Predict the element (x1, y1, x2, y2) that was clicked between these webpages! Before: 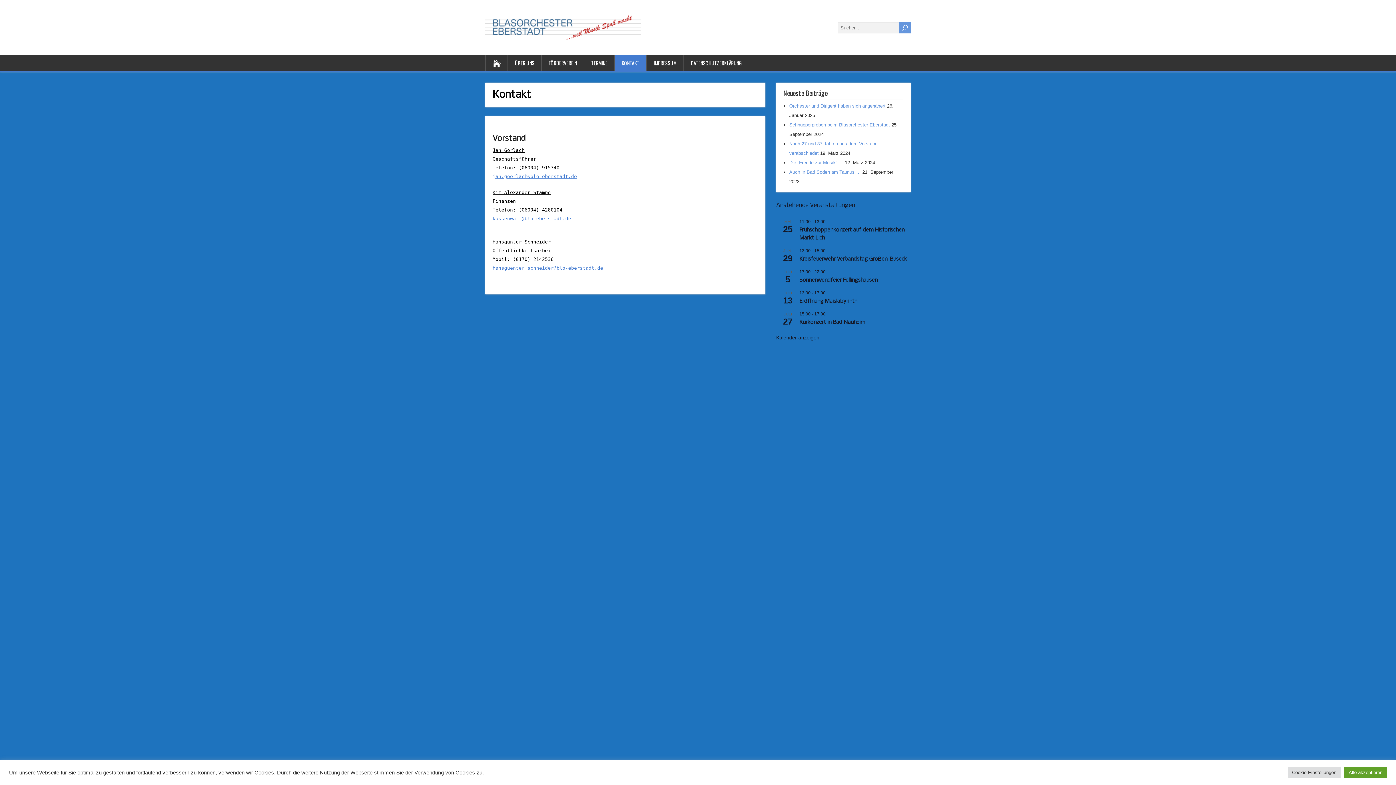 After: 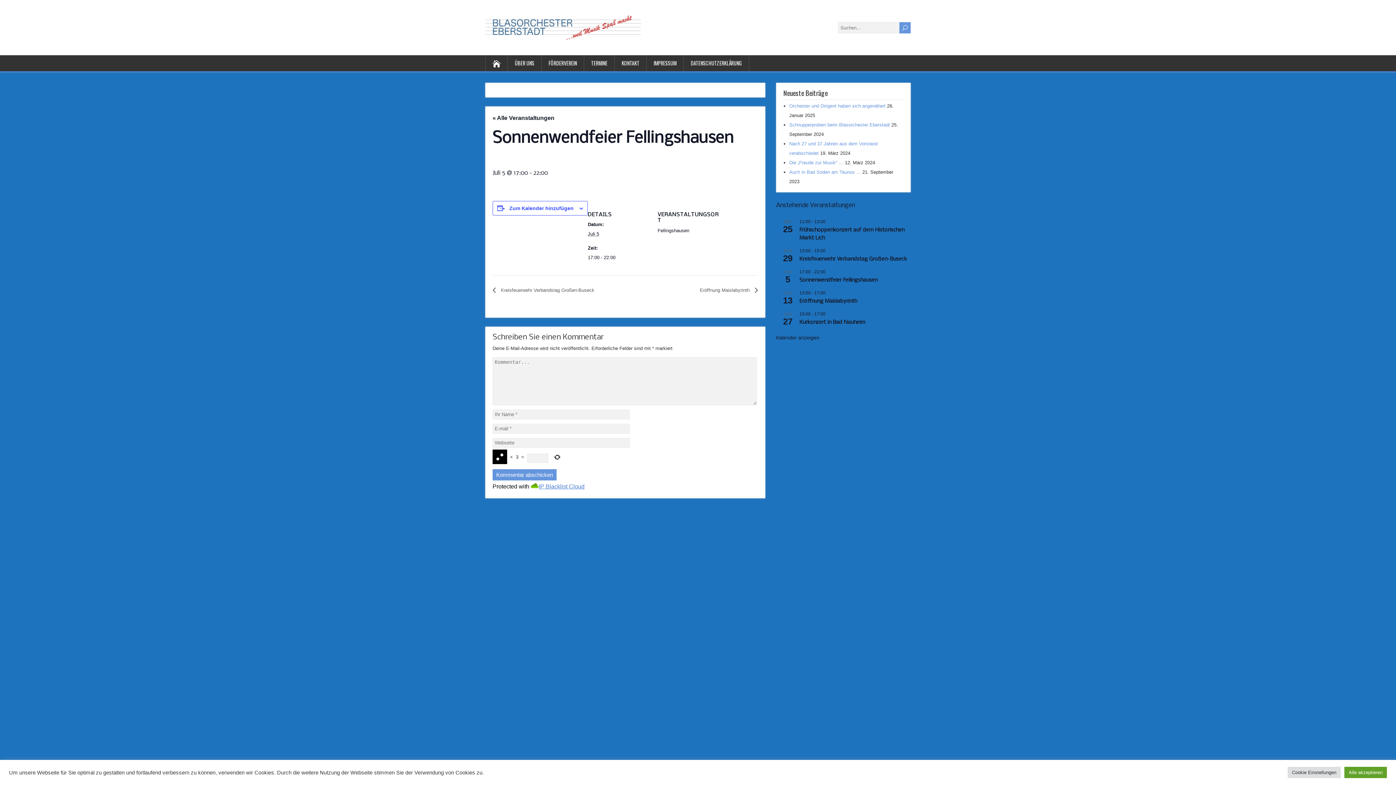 Action: label: Sonnenwendfeier Fellingshausen bbox: (799, 277, 877, 283)